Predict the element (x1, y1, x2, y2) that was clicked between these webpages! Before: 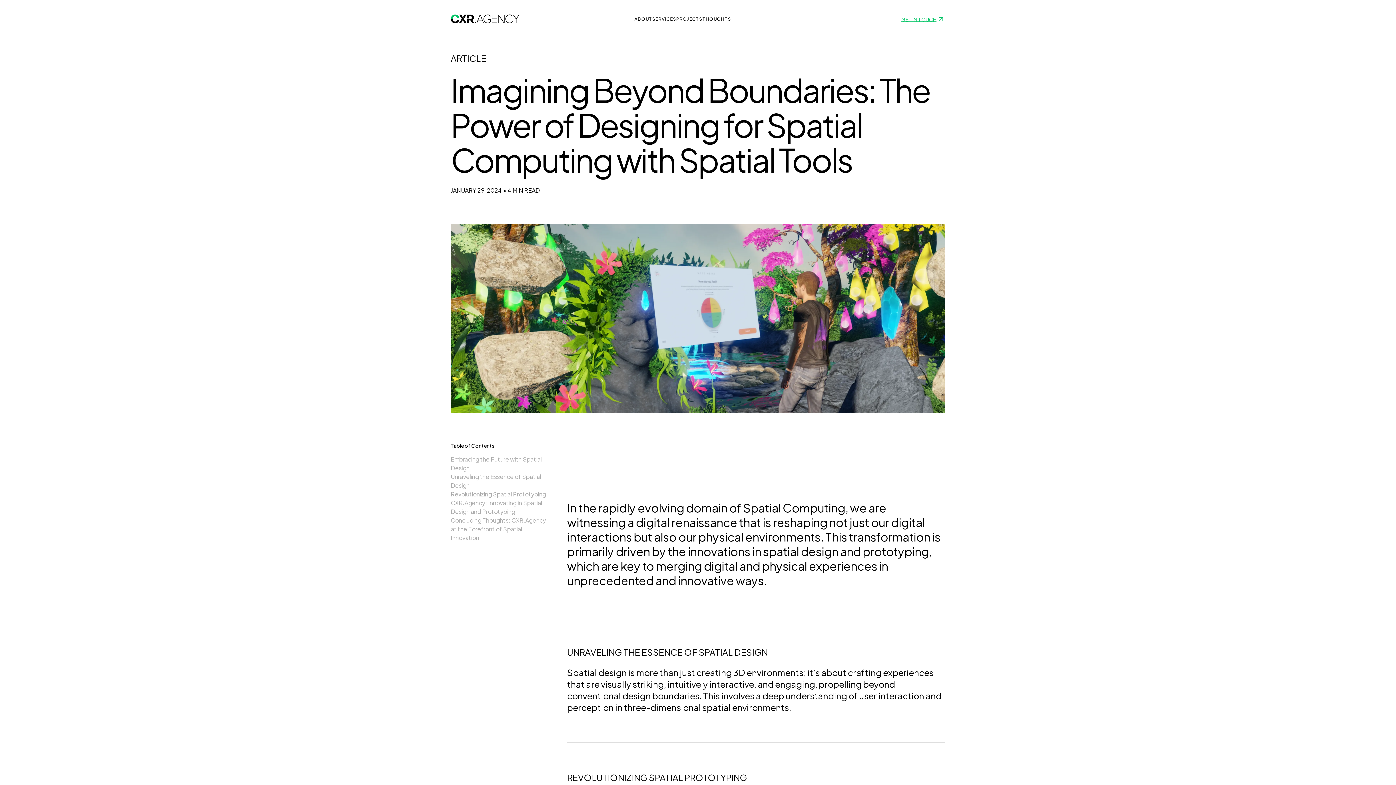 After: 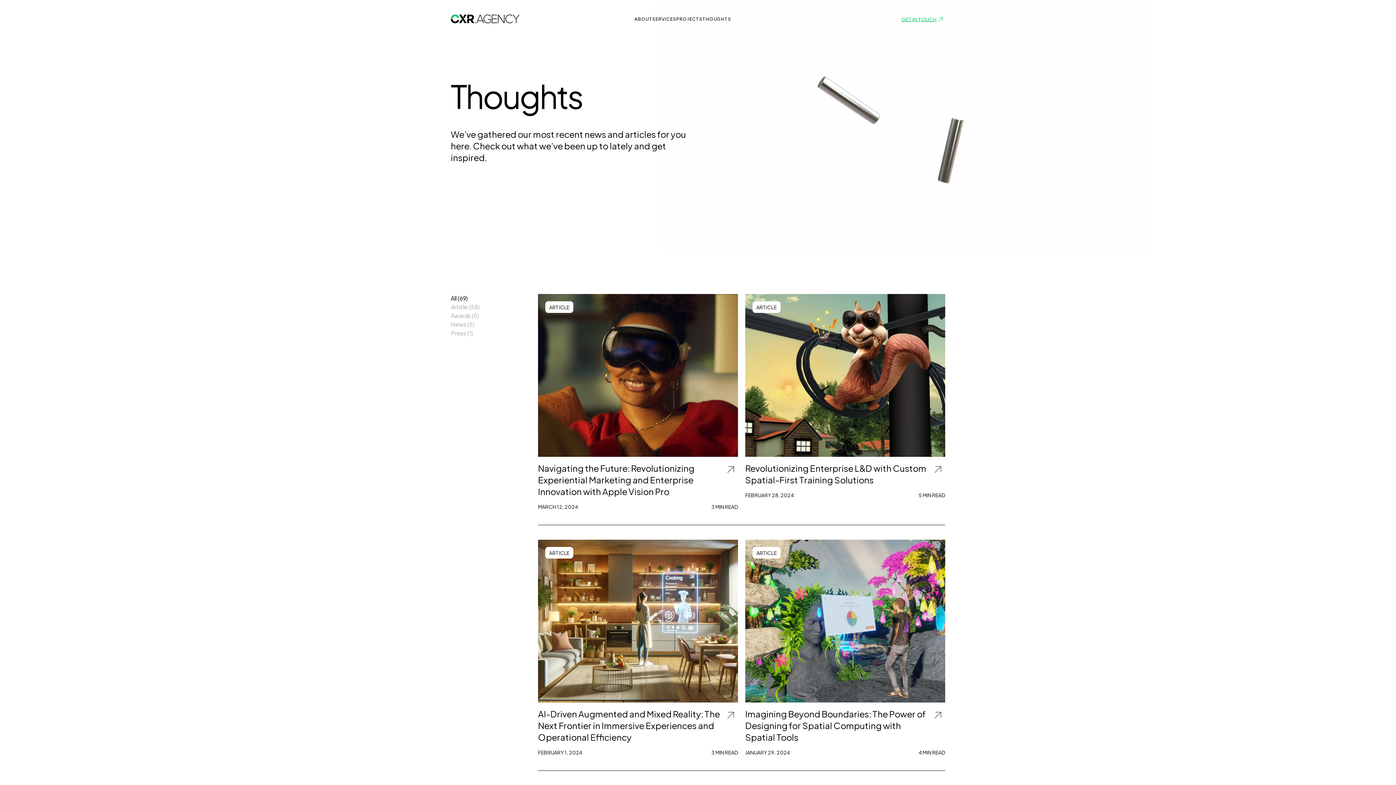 Action: label: THOUGHTS bbox: (702, 16, 731, 21)